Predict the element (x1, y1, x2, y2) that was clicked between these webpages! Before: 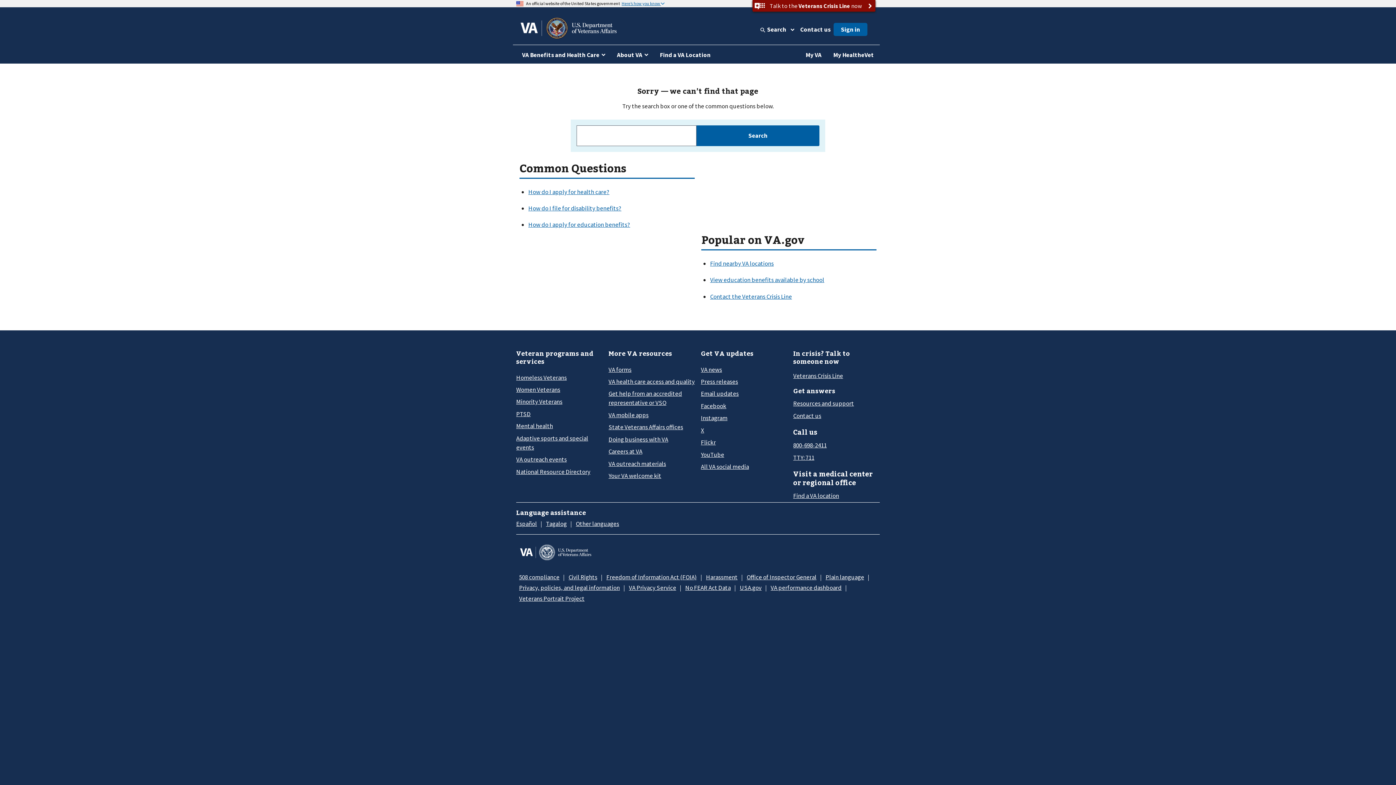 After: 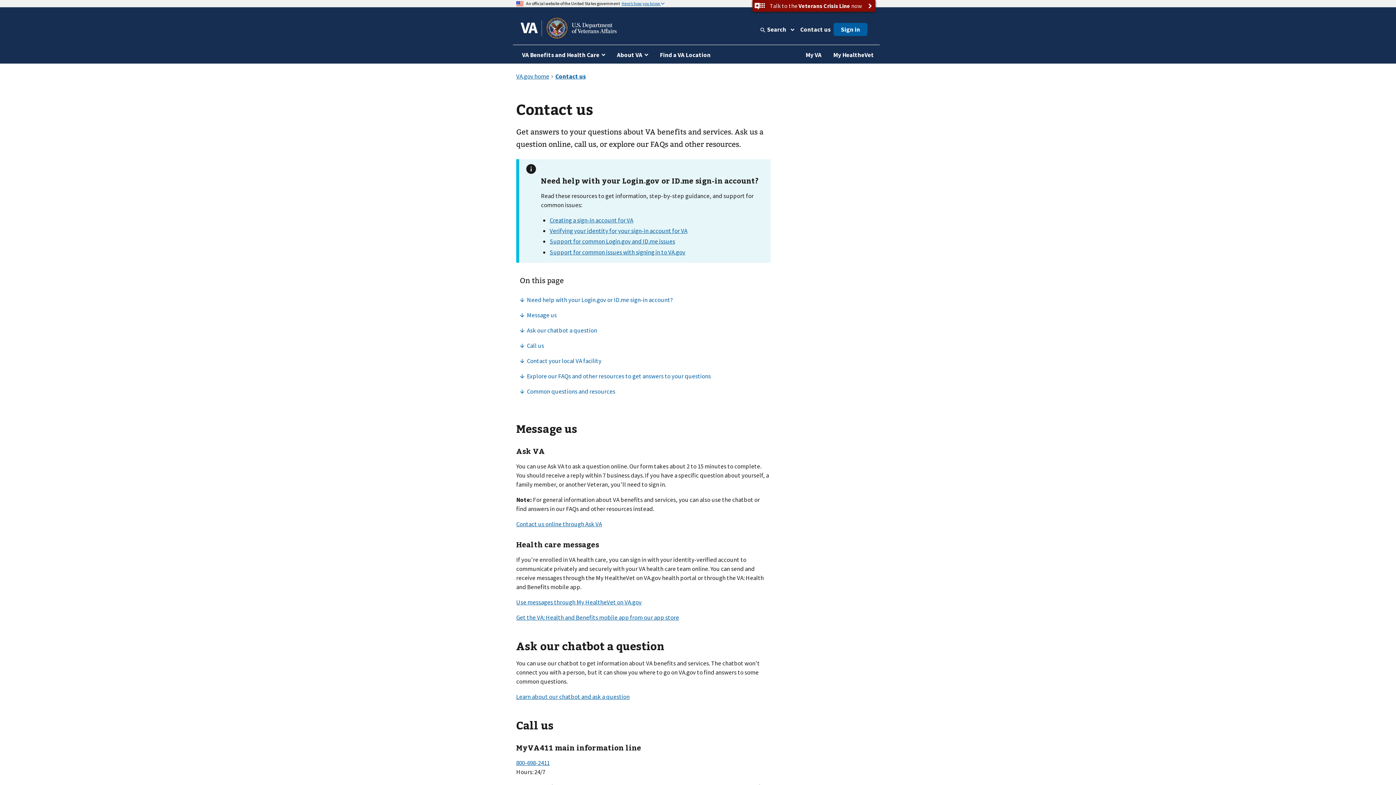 Action: bbox: (797, 24, 833, 34) label: Contact us